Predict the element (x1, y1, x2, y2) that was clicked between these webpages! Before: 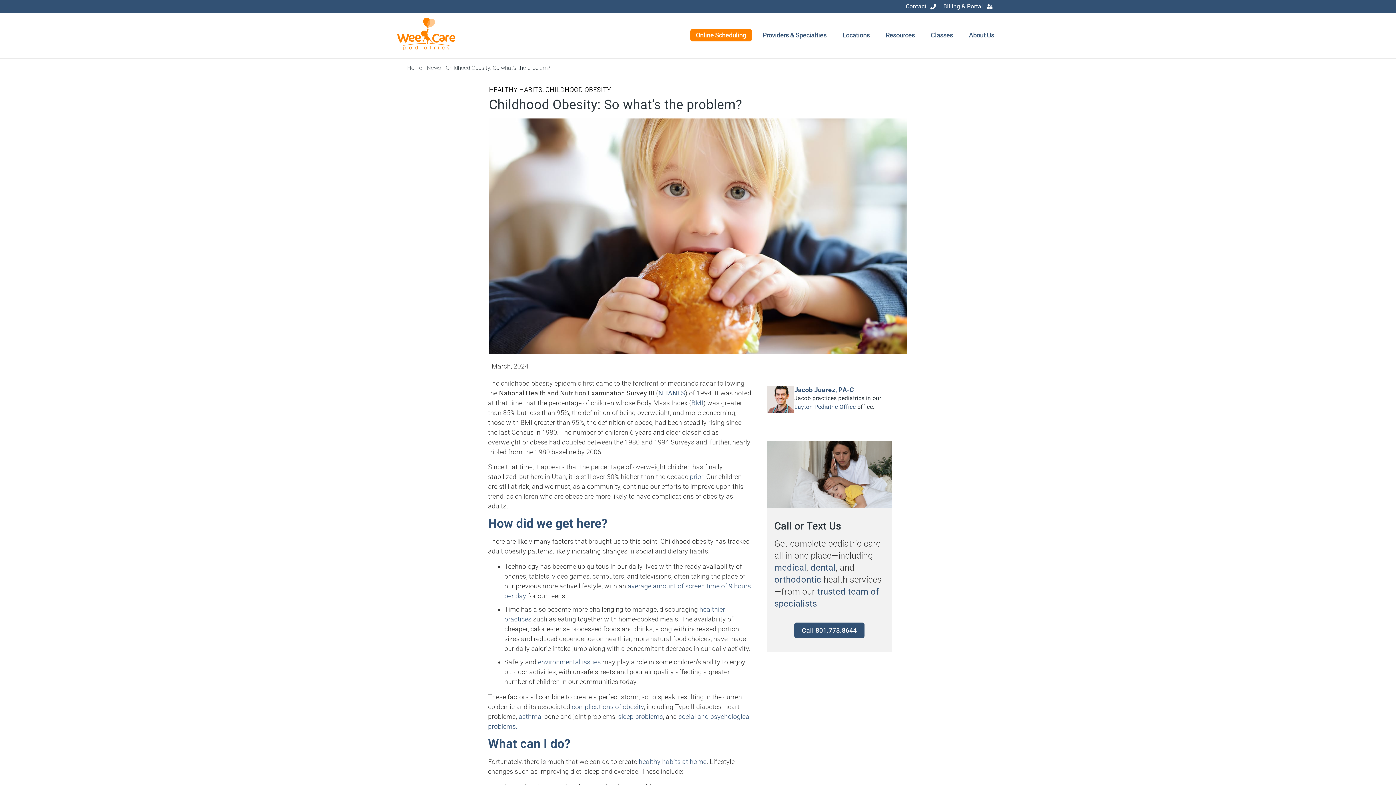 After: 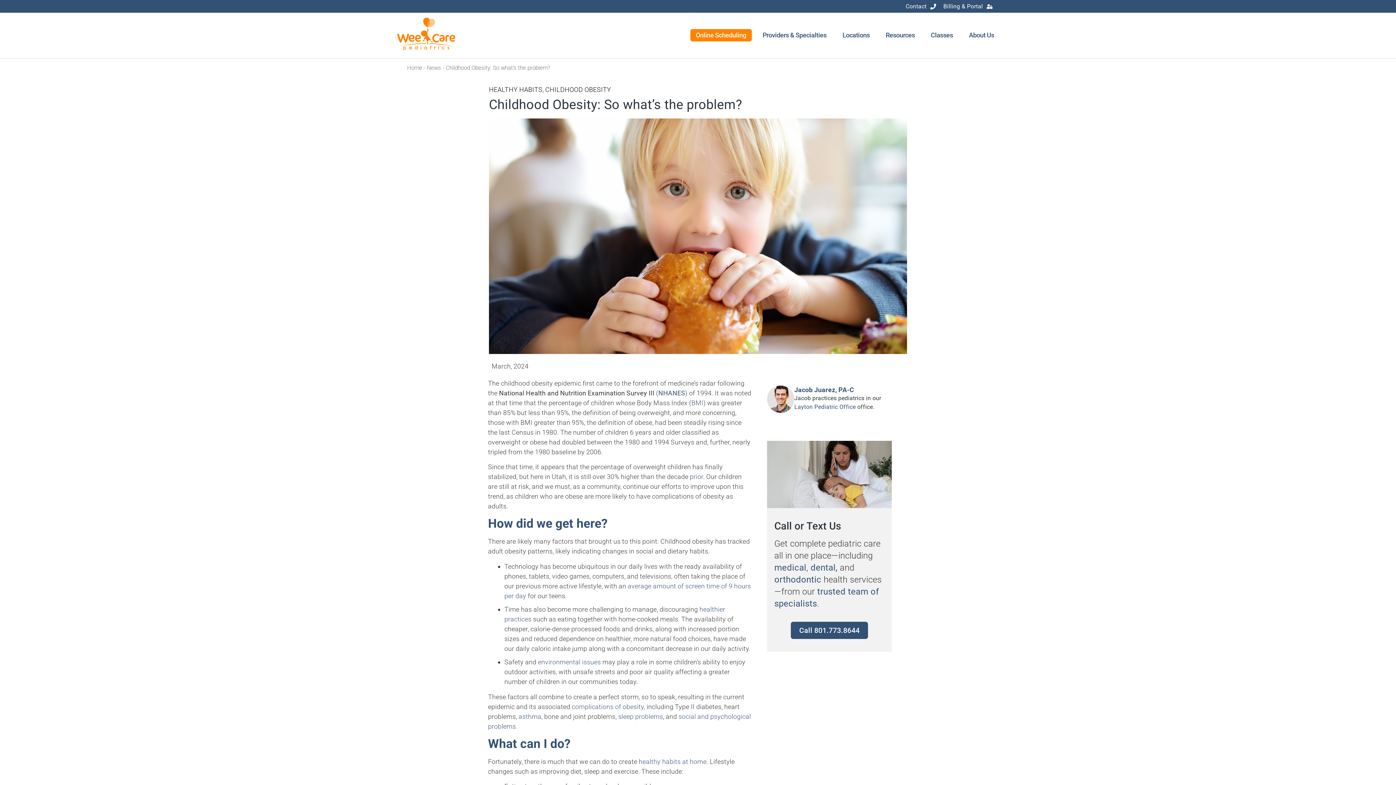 Action: label: Call 801.773.8644 bbox: (794, 622, 864, 638)